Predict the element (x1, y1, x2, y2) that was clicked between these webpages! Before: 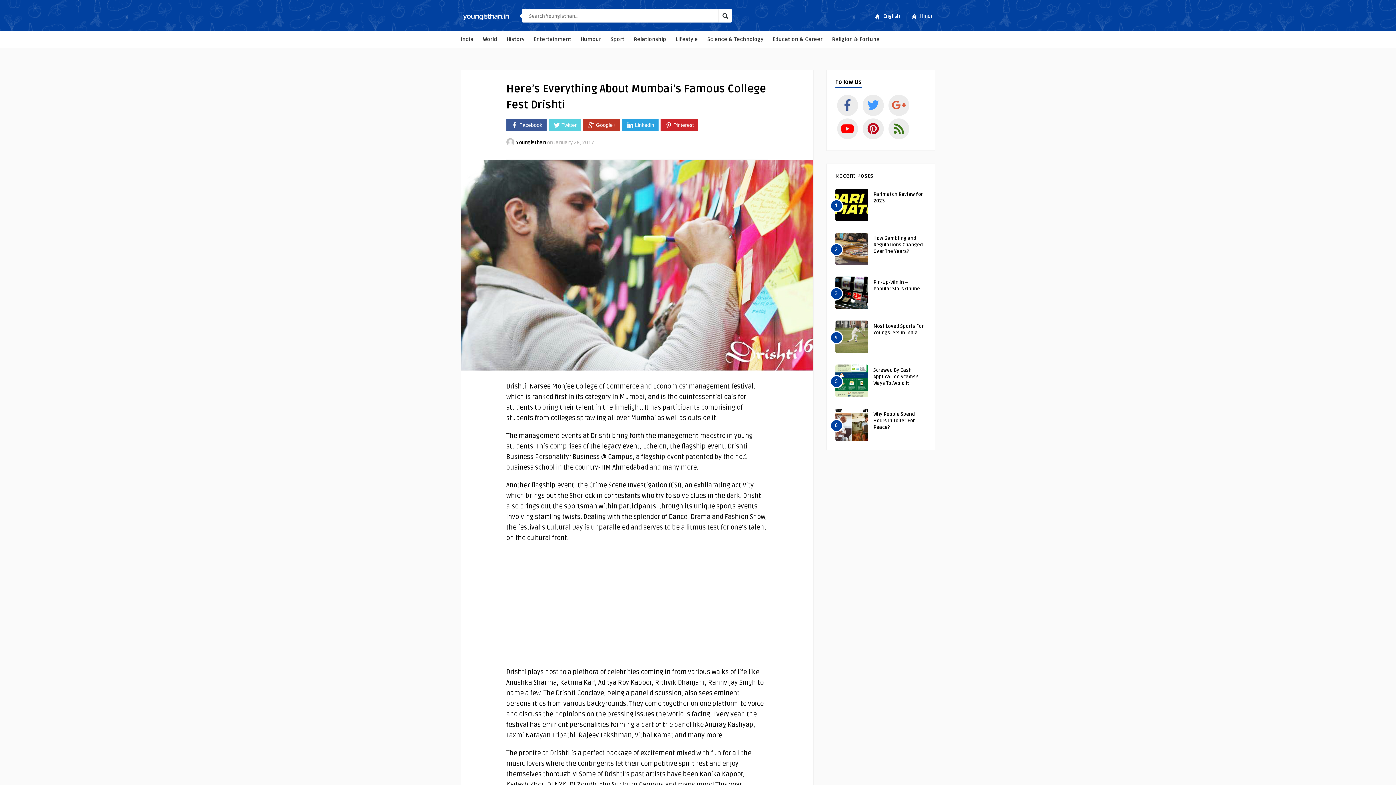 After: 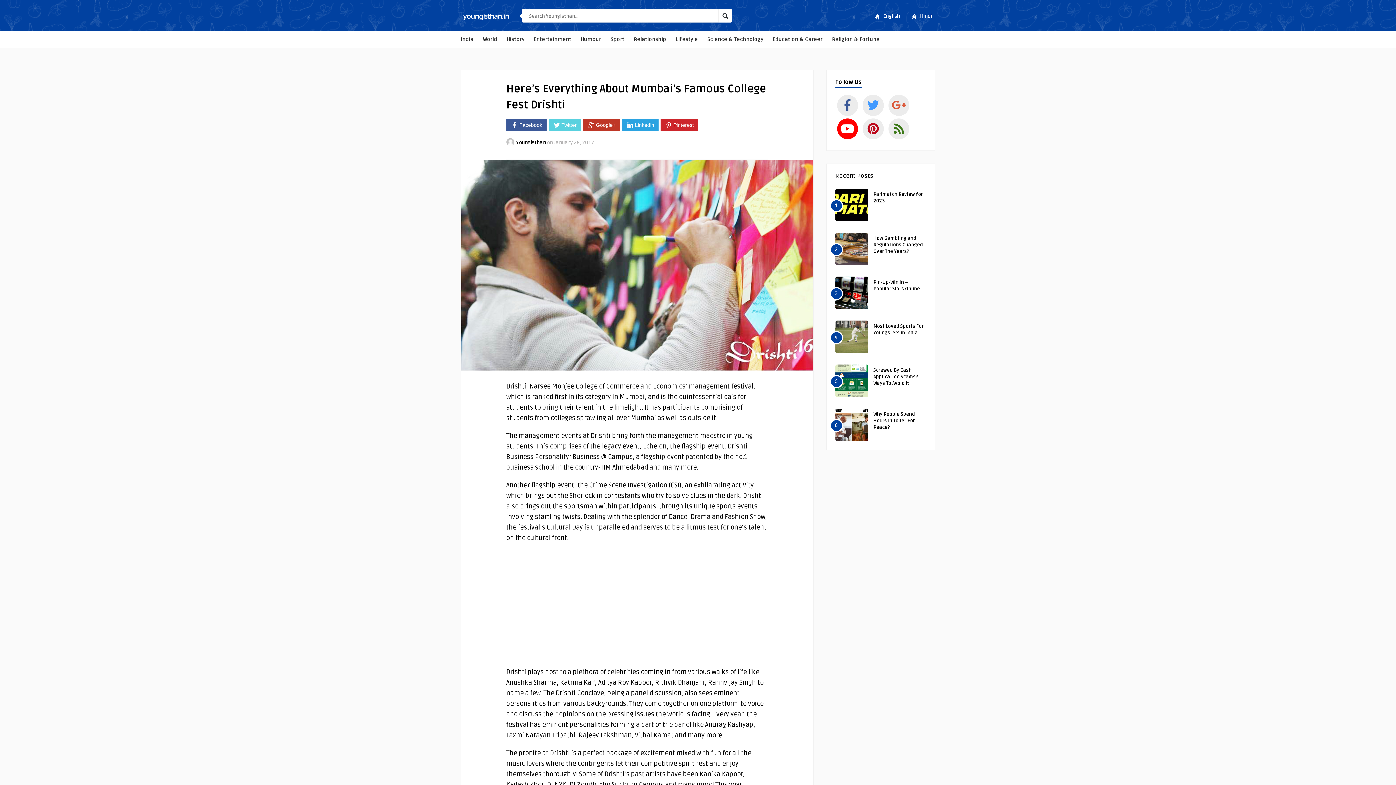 Action: bbox: (837, 118, 858, 139)